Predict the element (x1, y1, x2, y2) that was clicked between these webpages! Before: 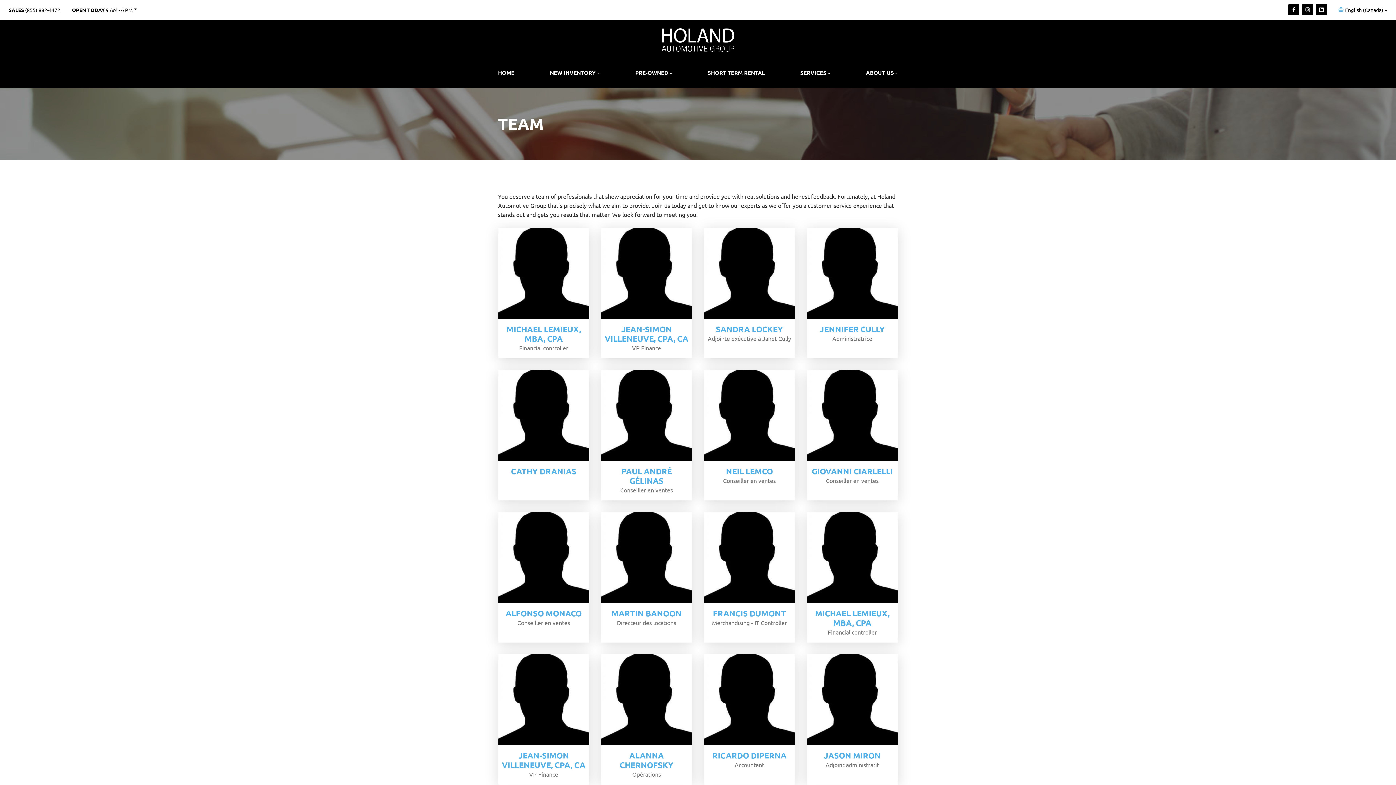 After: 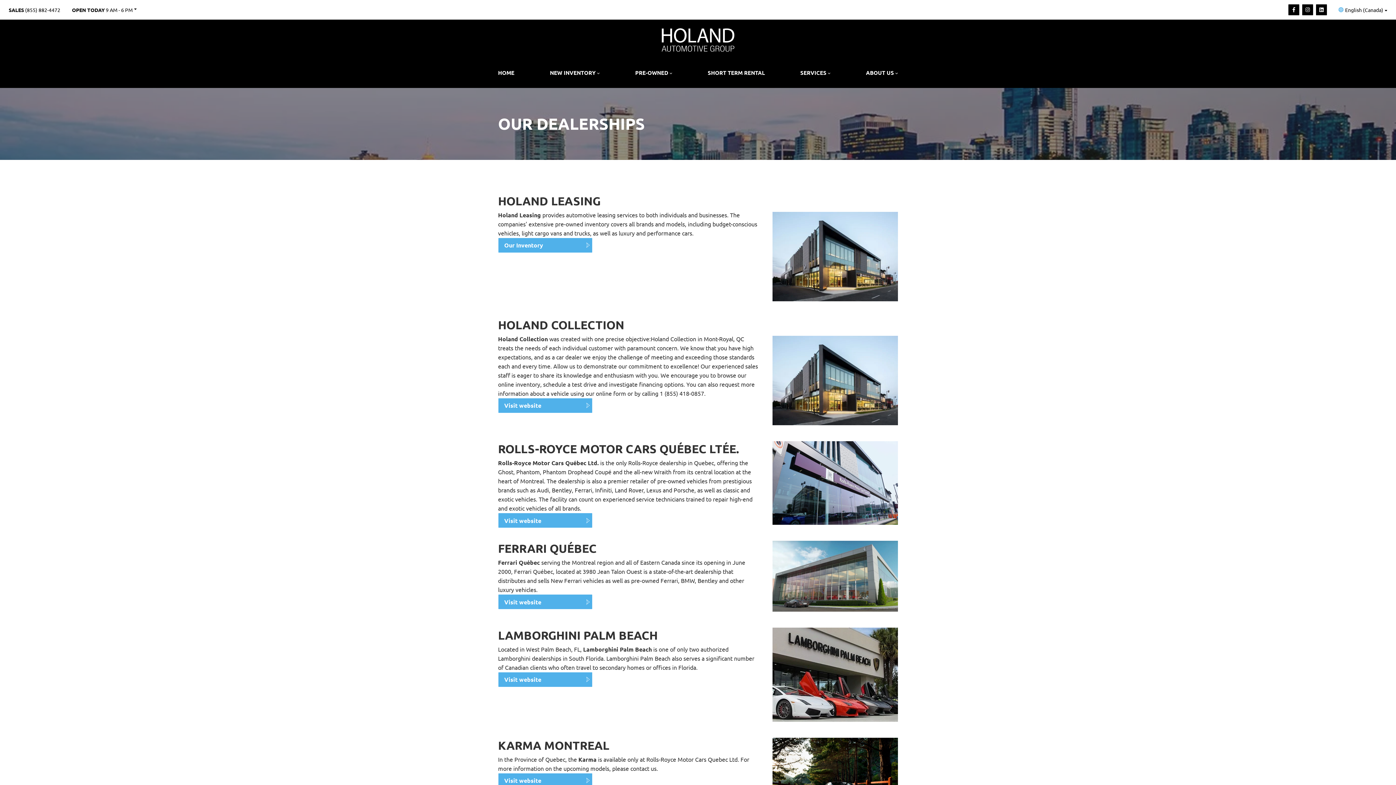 Action: label: ABOUT US bbox: (866, 57, 898, 87)